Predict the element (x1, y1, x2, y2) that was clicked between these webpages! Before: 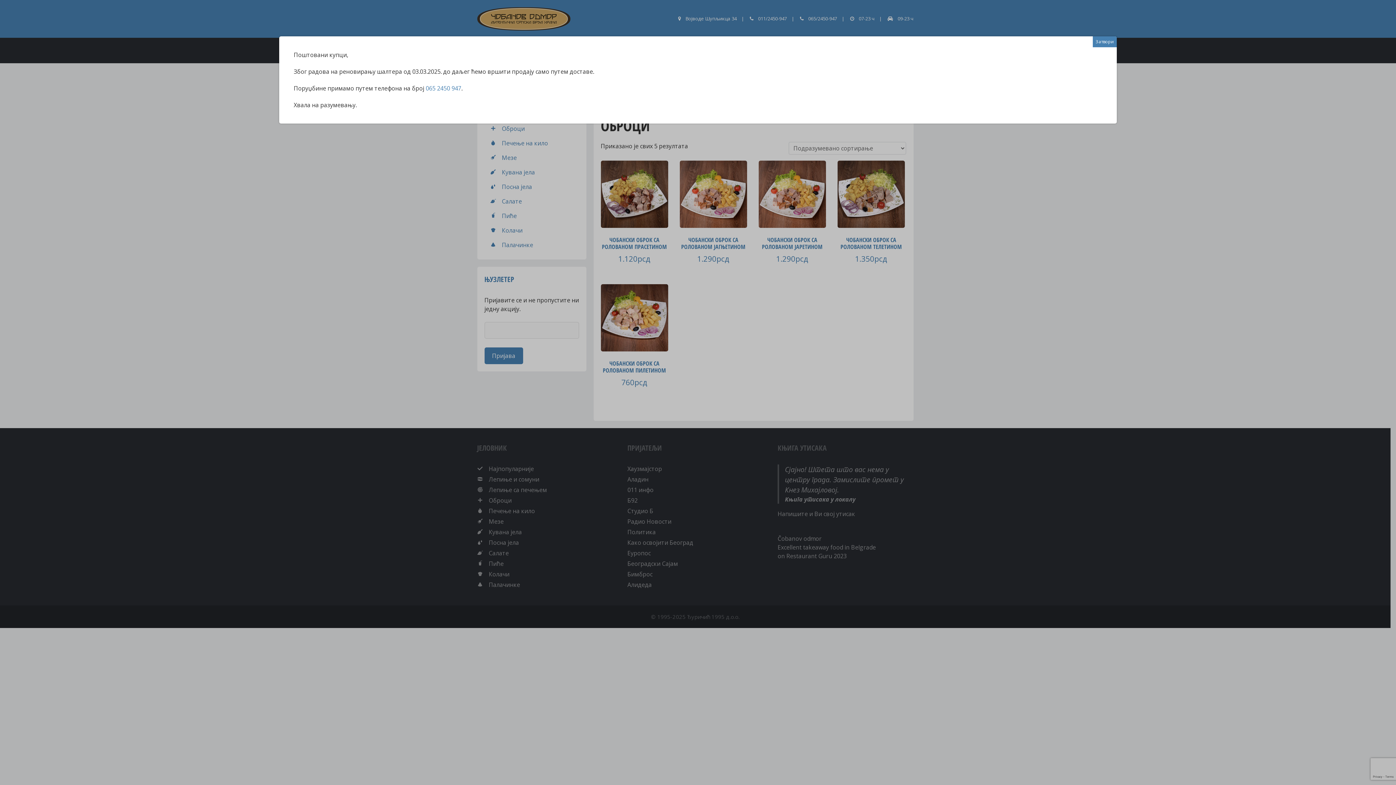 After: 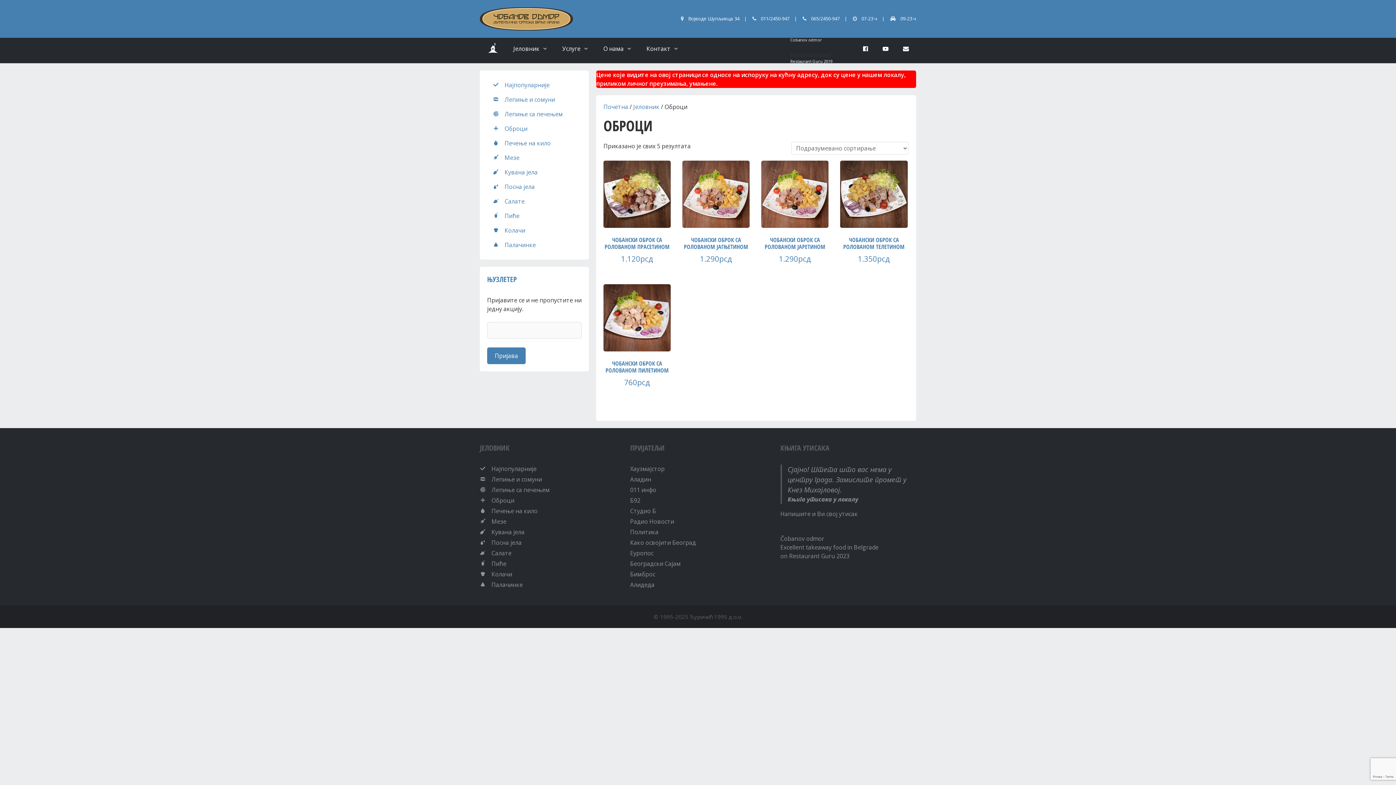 Action: label: Close bbox: (1093, 36, 1117, 47)